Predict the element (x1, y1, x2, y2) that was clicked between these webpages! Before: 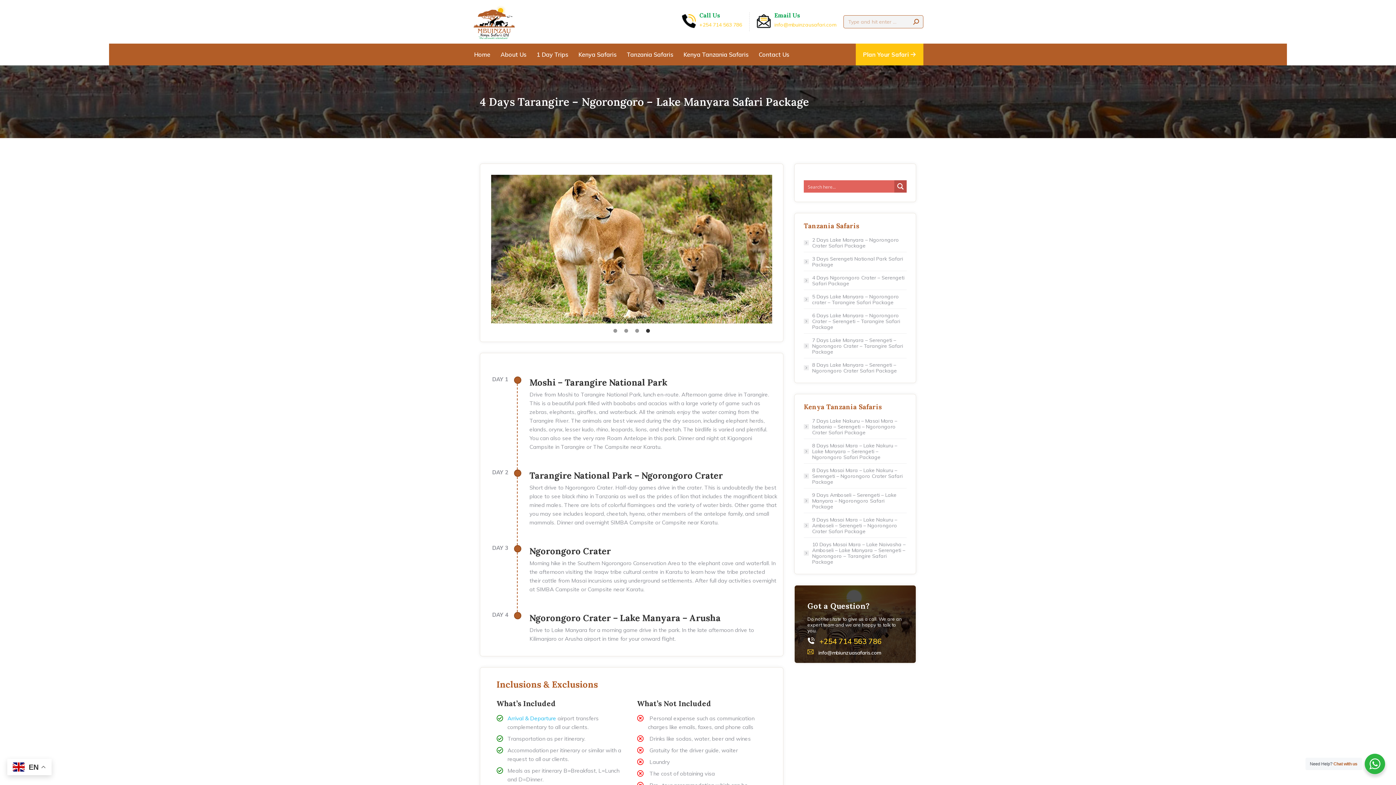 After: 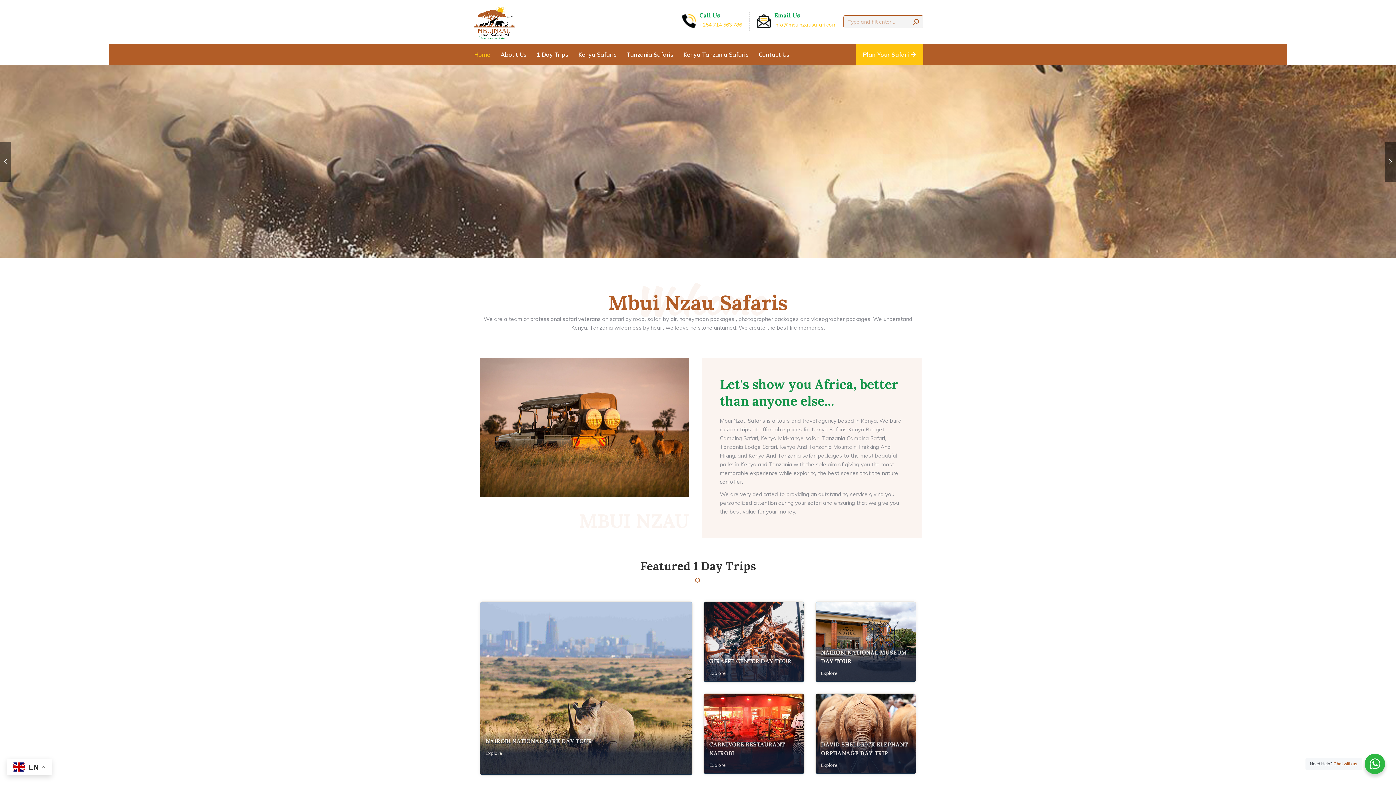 Action: label: Home bbox: (472, 44, 492, 64)